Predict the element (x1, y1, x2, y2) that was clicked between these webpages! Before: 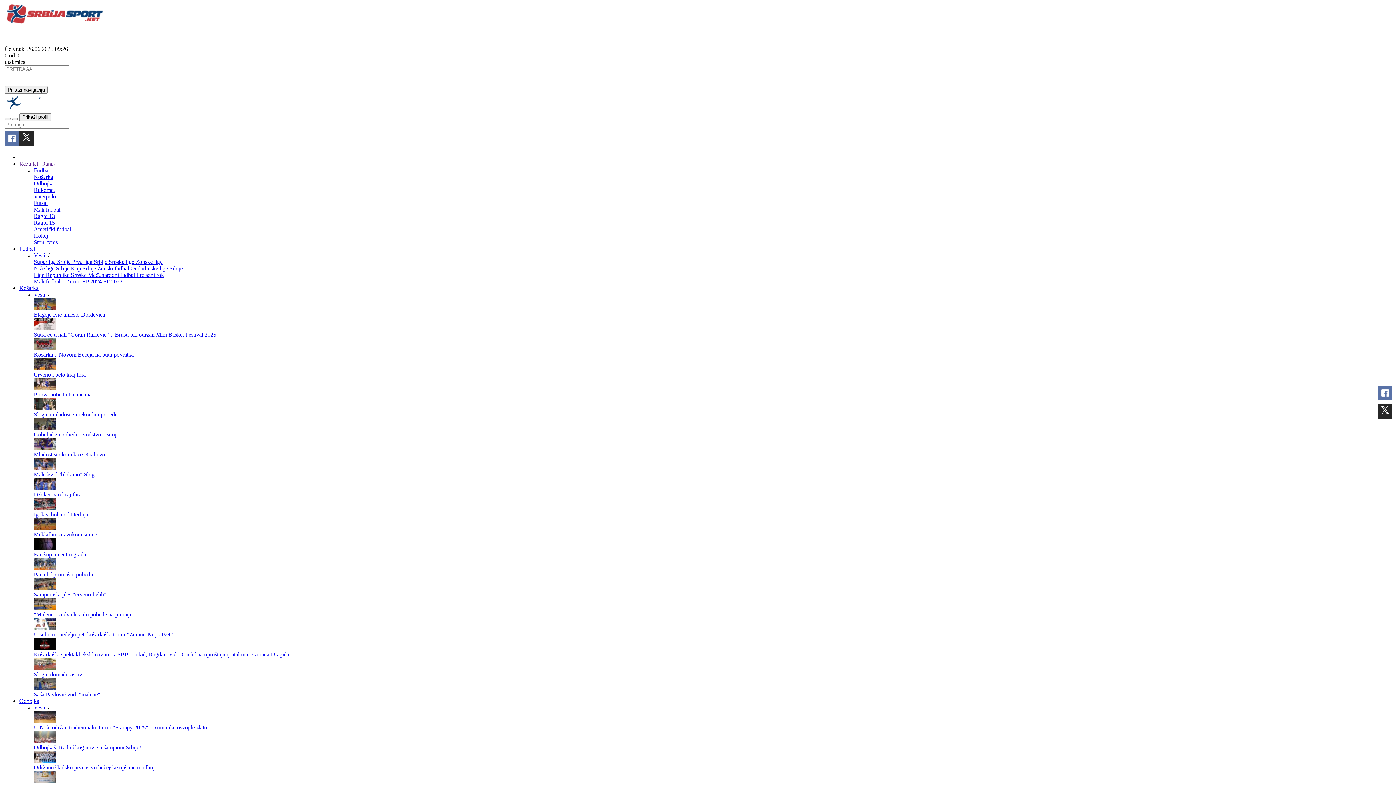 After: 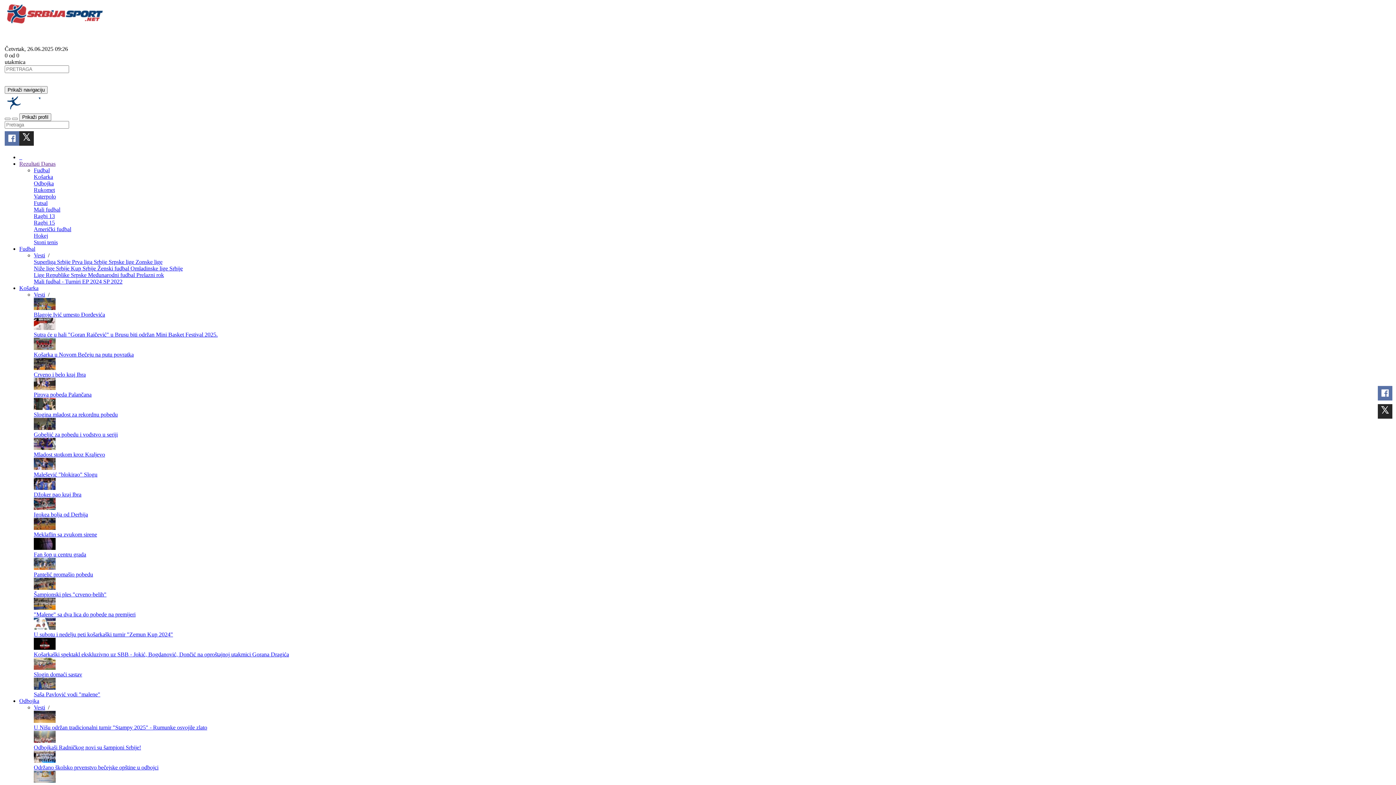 Action: label: Ragbi 13 bbox: (33, 213, 54, 219)